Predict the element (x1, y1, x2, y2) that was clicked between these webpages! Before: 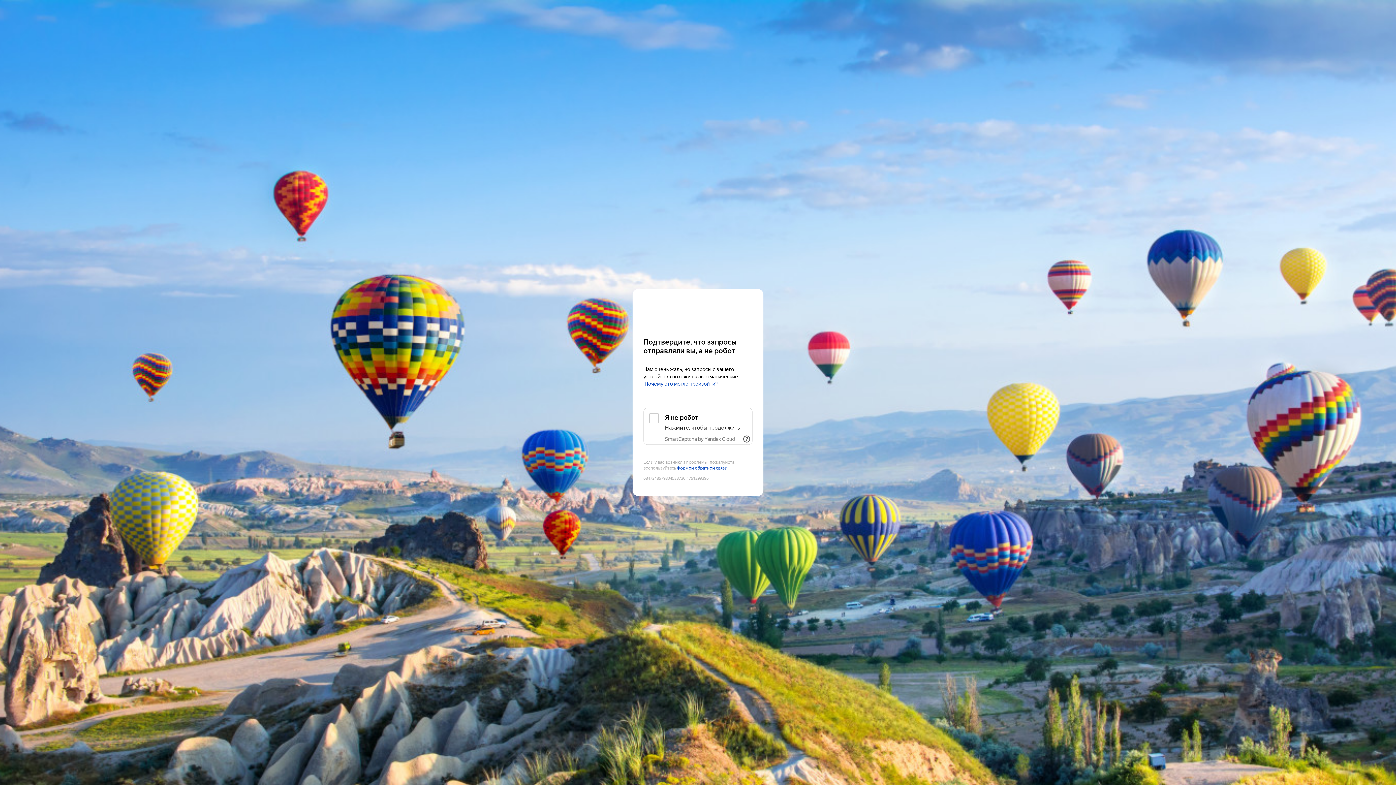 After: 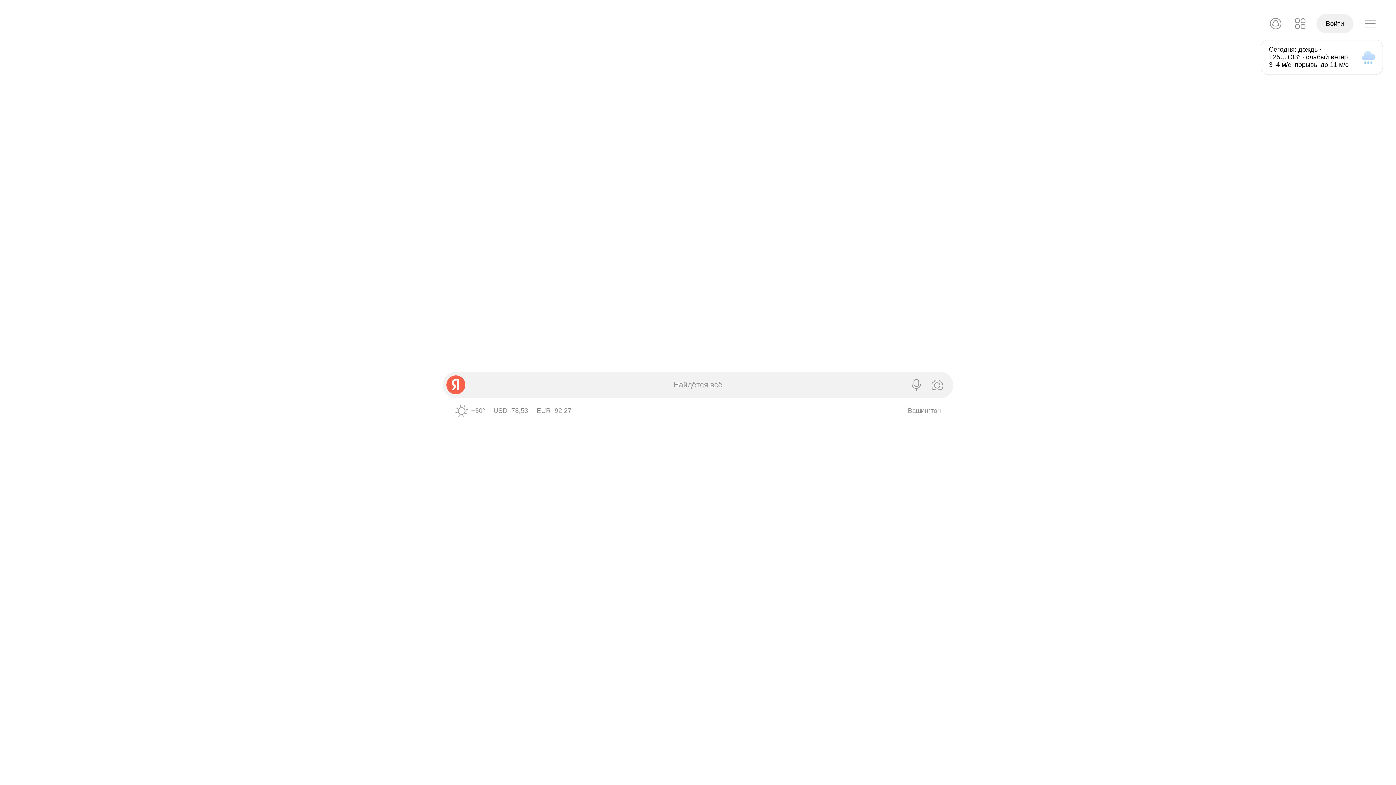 Action: label: Yandex bbox: (643, 303, 752, 316)